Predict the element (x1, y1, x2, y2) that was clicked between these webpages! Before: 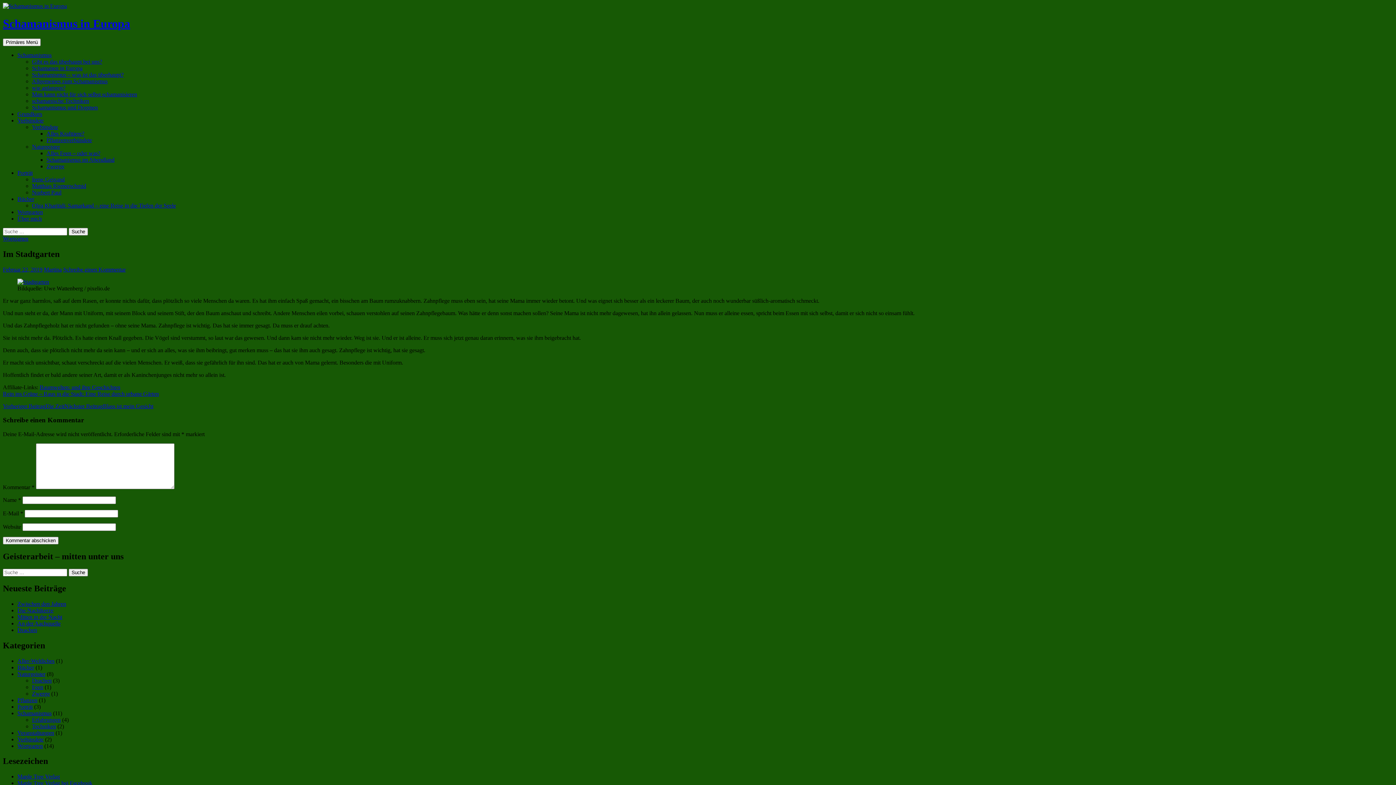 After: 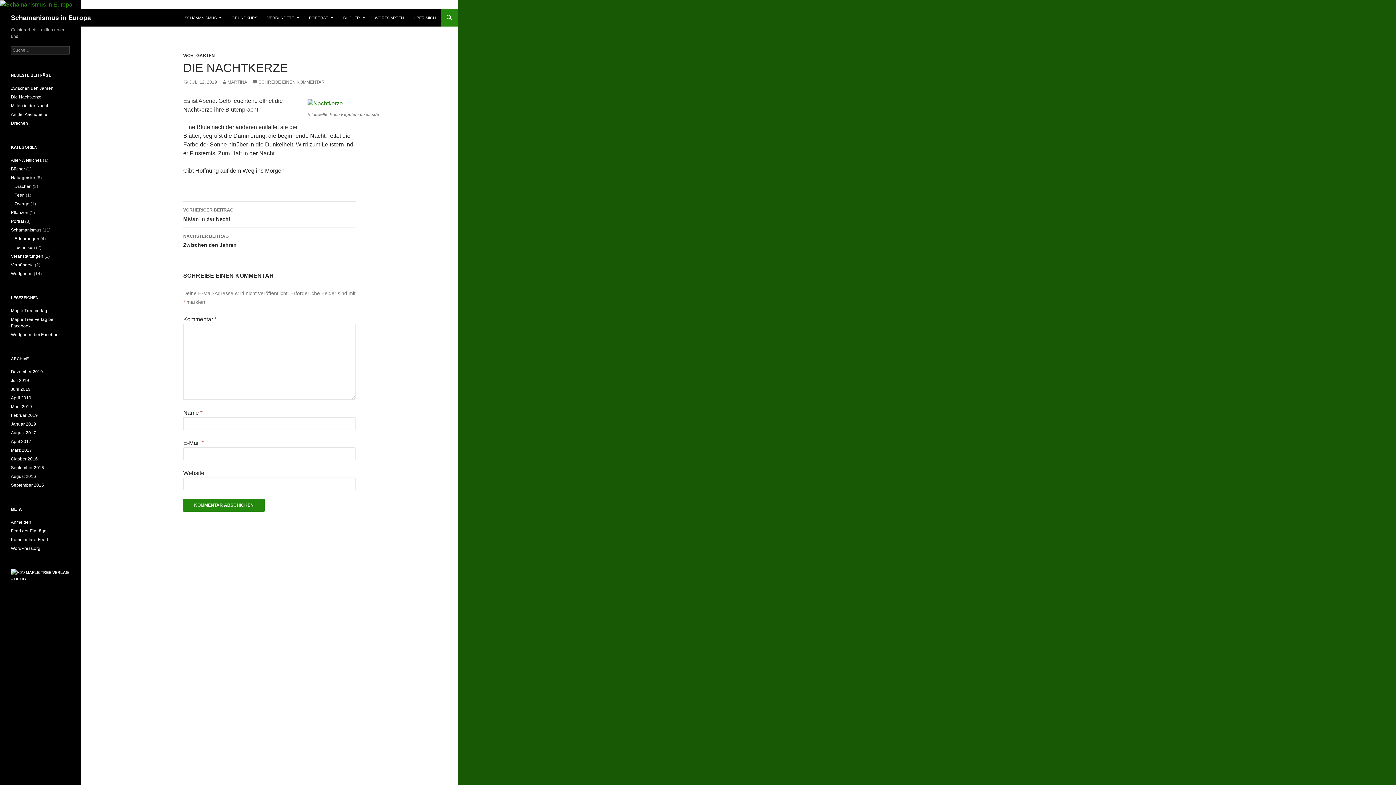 Action: label: Die Nachtkerze bbox: (17, 607, 53, 613)